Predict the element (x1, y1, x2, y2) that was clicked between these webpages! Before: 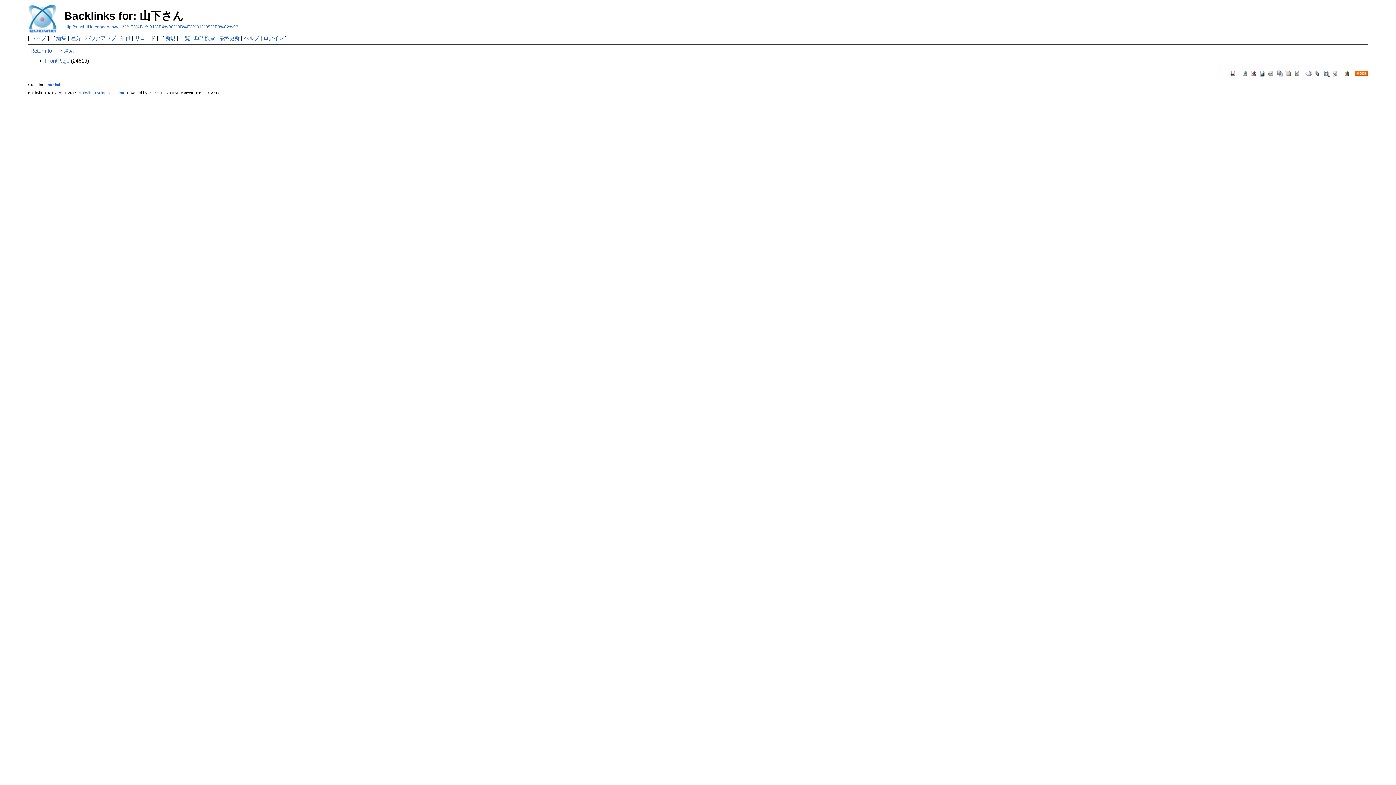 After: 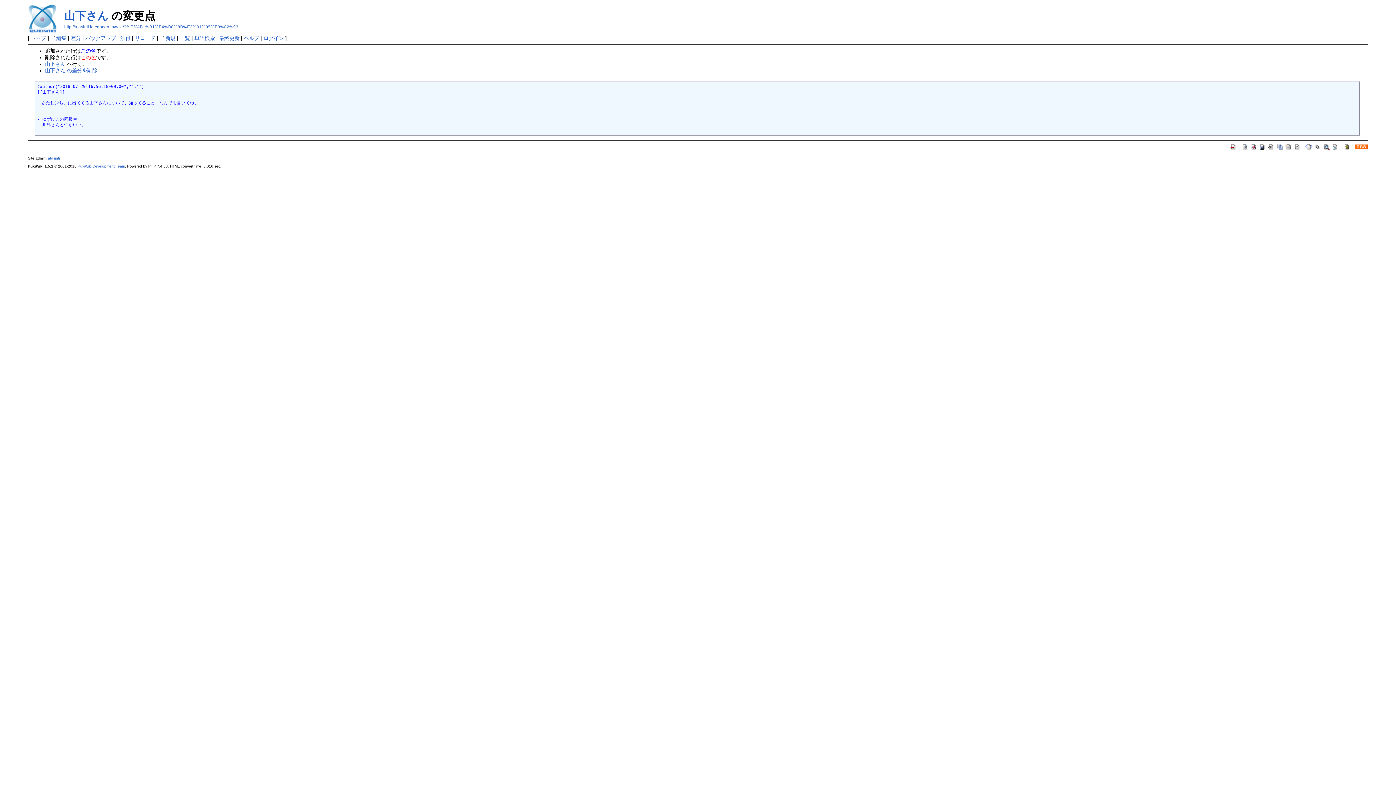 Action: bbox: (70, 35, 81, 41) label: 差分